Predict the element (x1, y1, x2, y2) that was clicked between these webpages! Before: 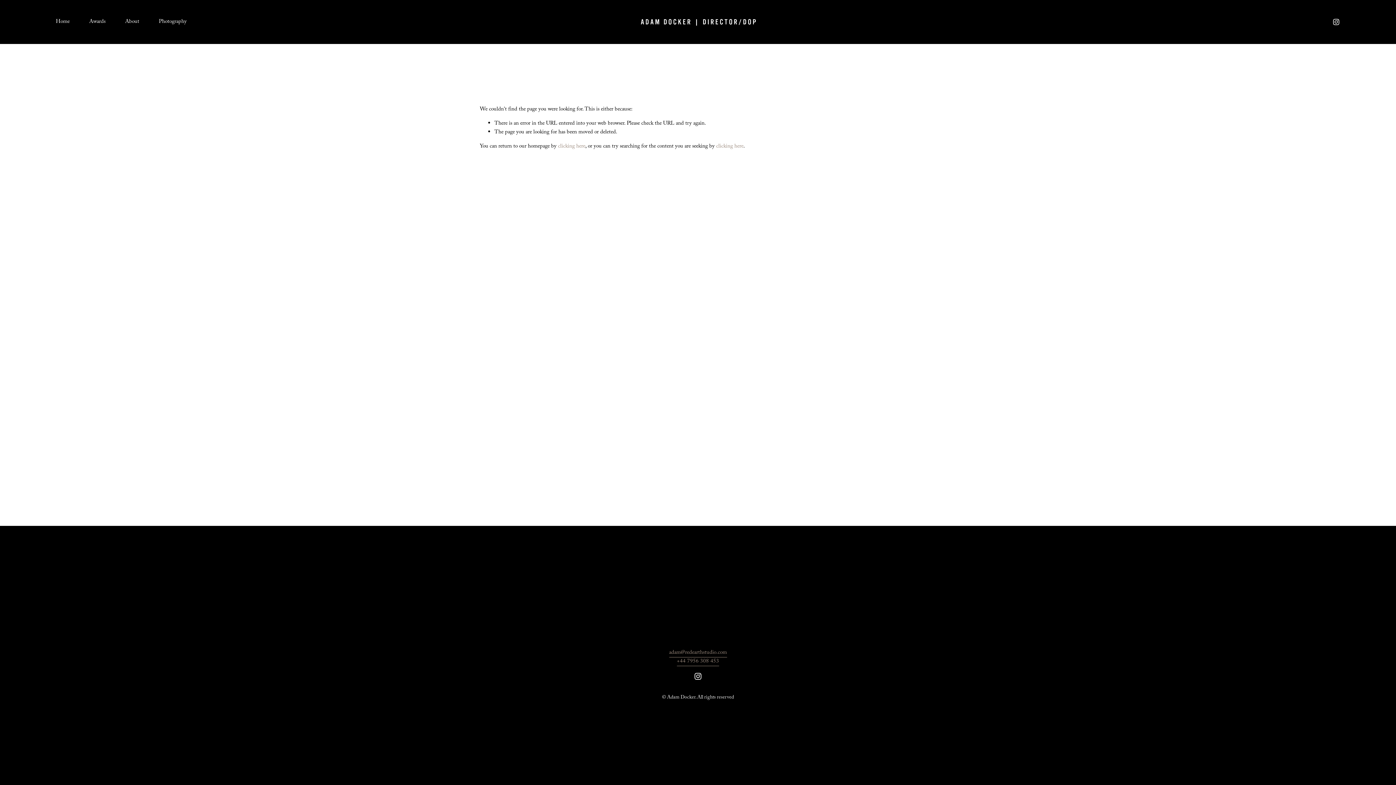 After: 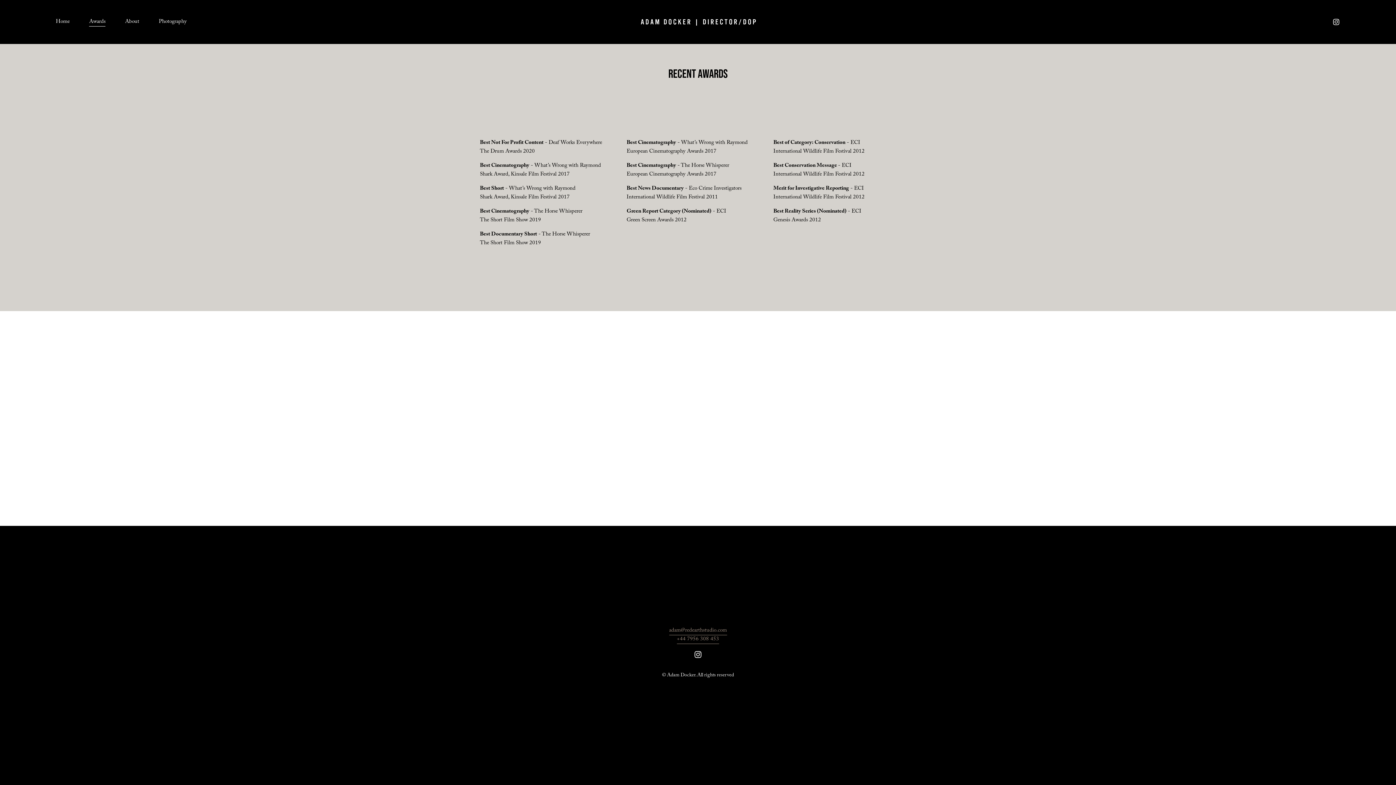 Action: label: Awards bbox: (89, 17, 105, 26)